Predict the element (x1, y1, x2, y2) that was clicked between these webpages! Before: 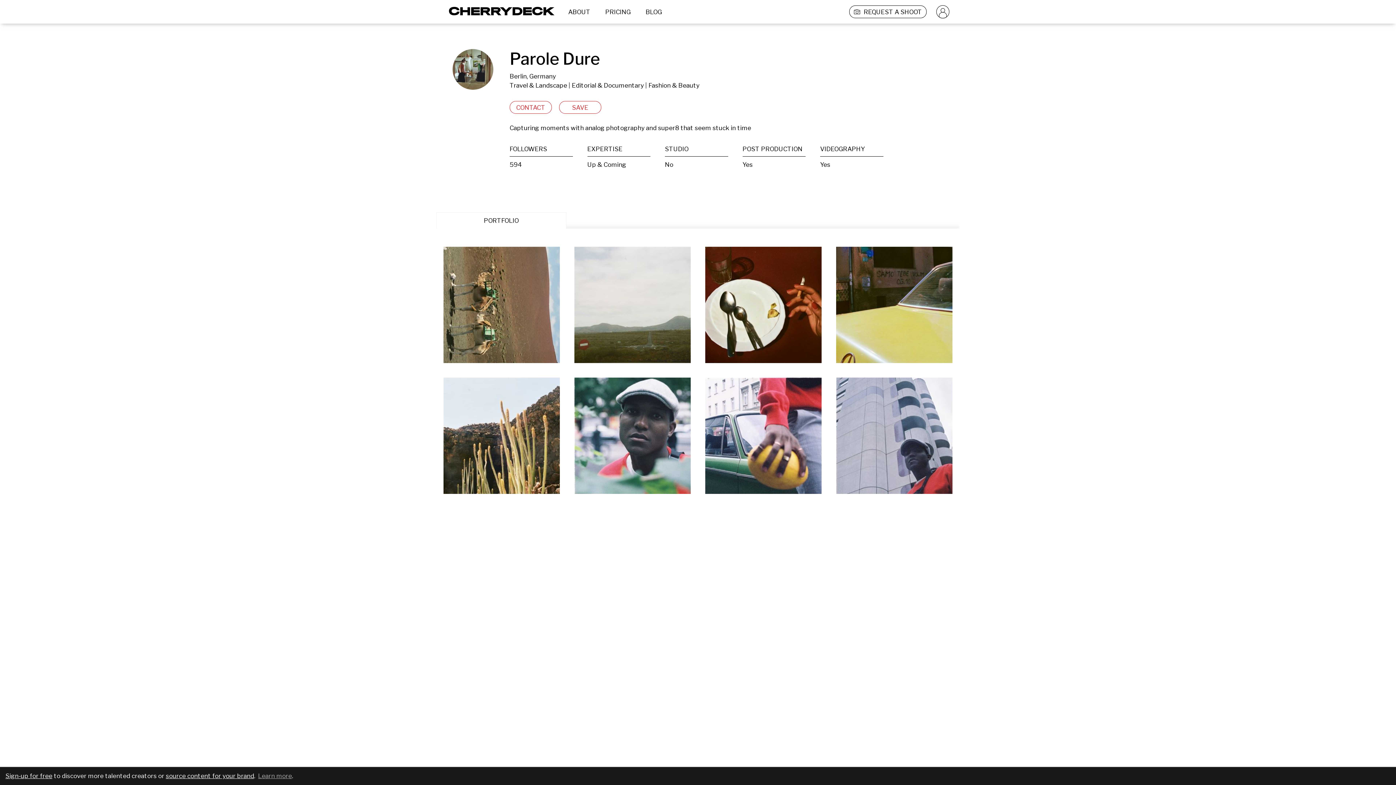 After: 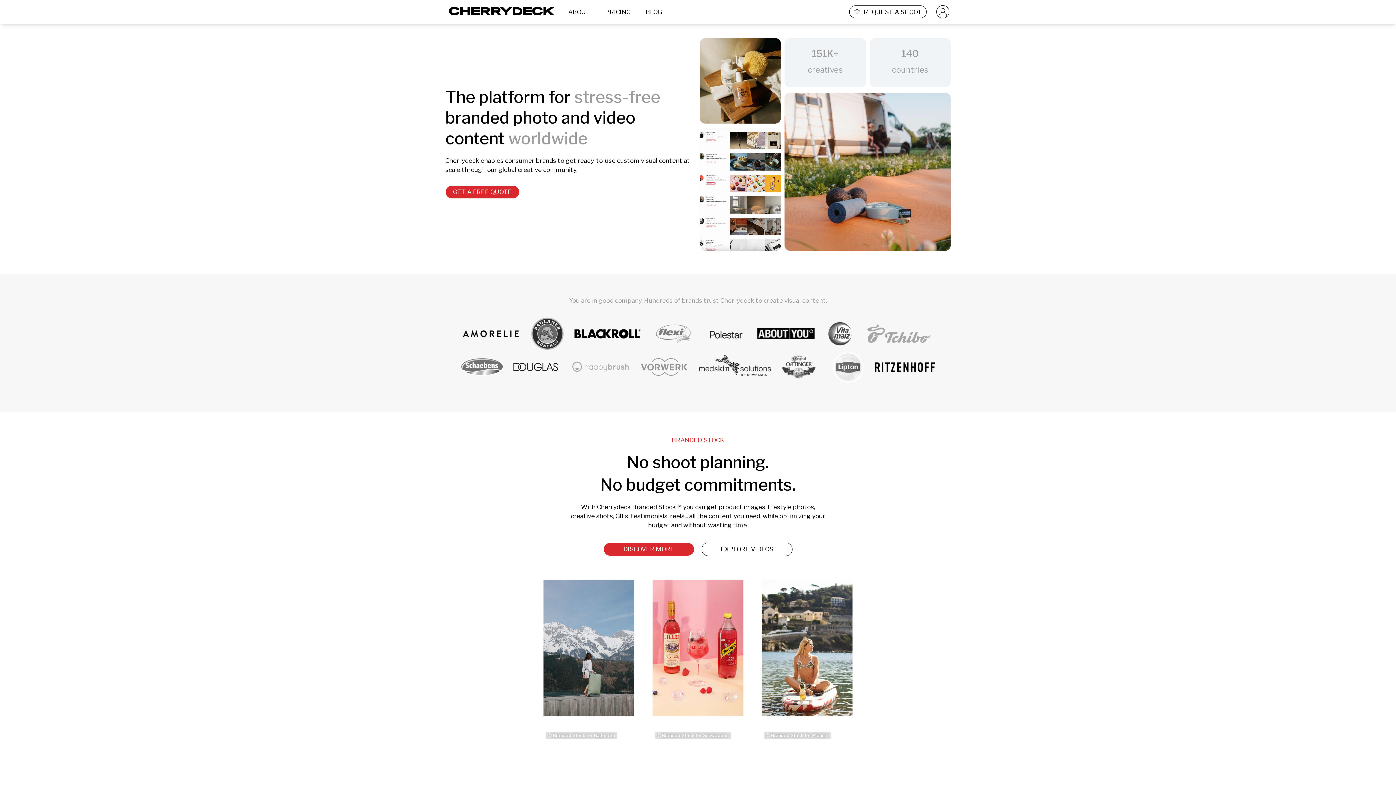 Action: label: Learn more bbox: (258, 772, 292, 781)